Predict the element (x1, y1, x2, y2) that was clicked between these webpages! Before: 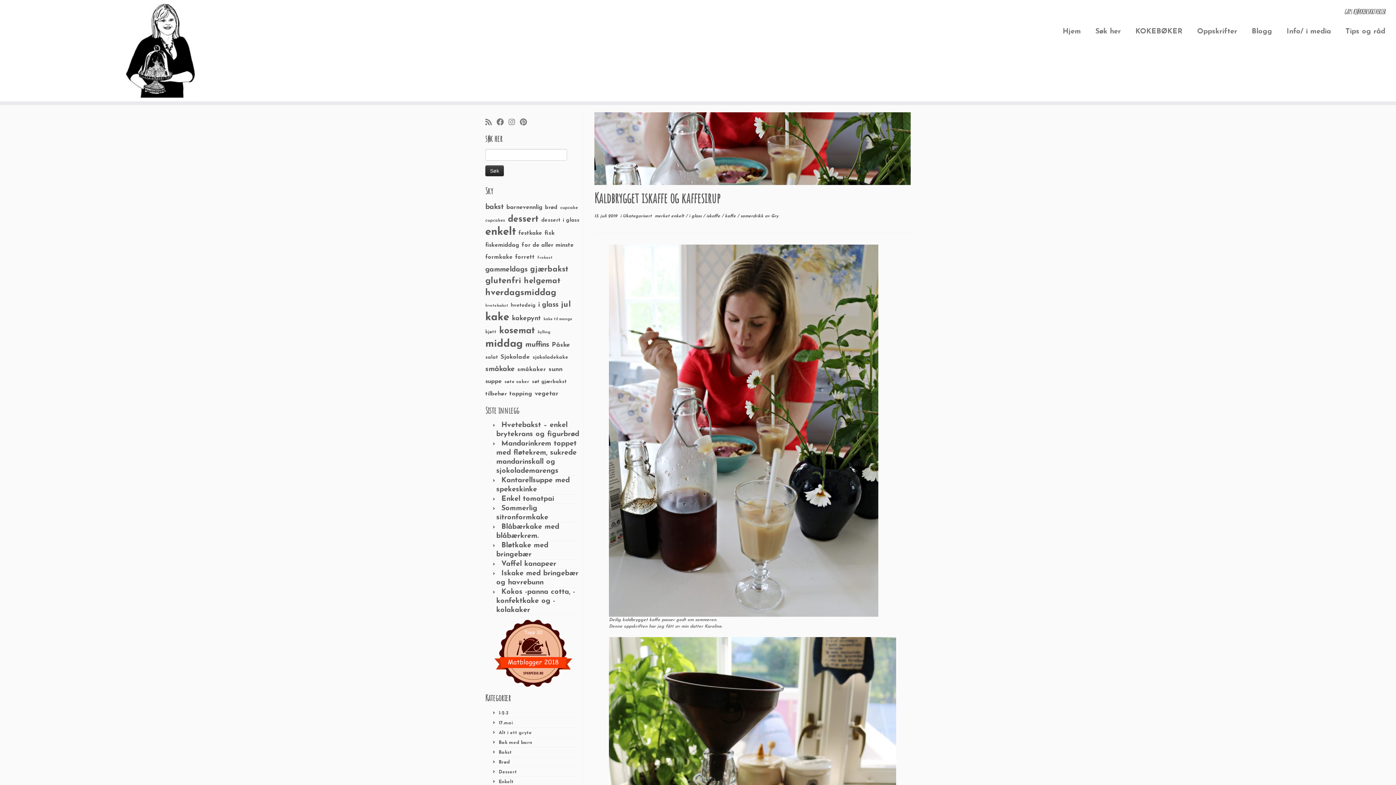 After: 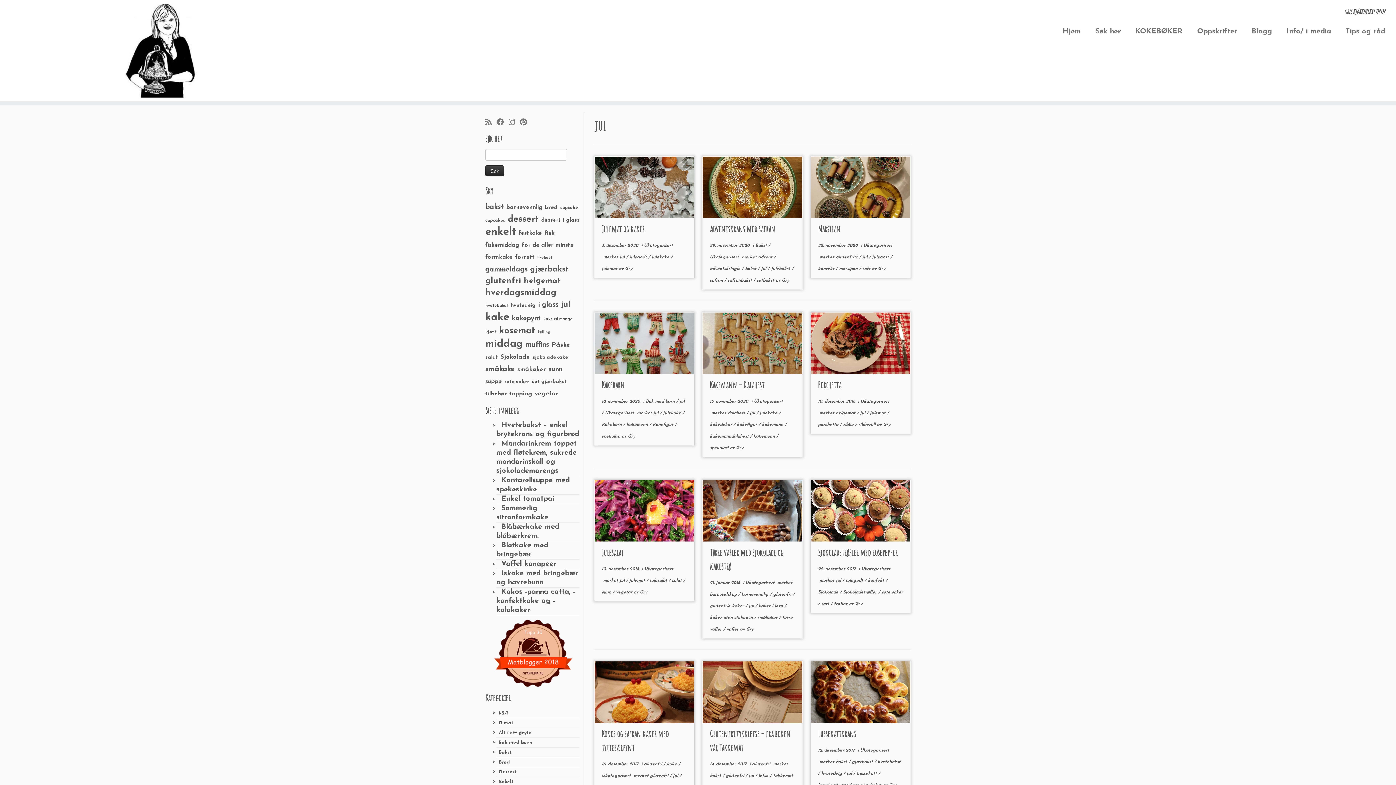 Action: label: jul (85 elementer) bbox: (561, 301, 571, 308)